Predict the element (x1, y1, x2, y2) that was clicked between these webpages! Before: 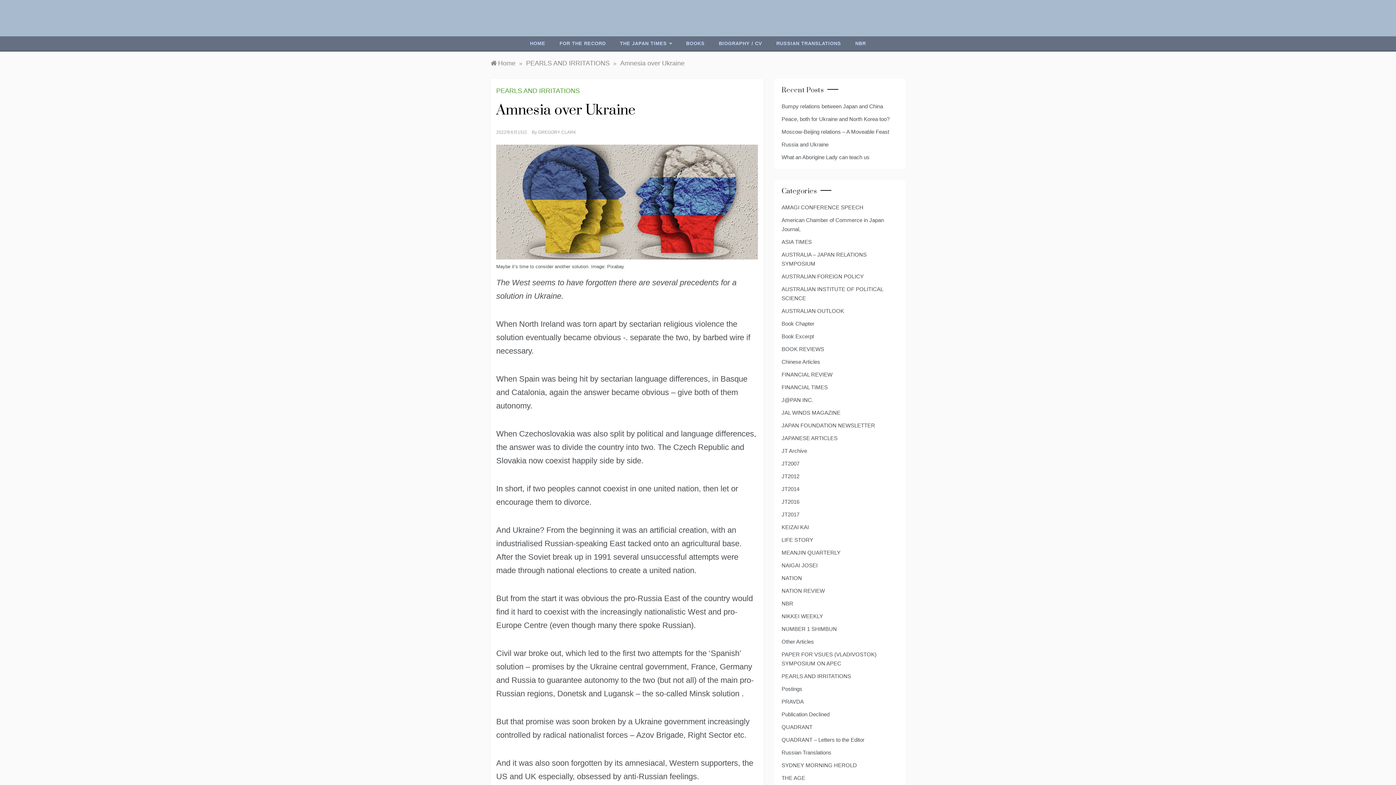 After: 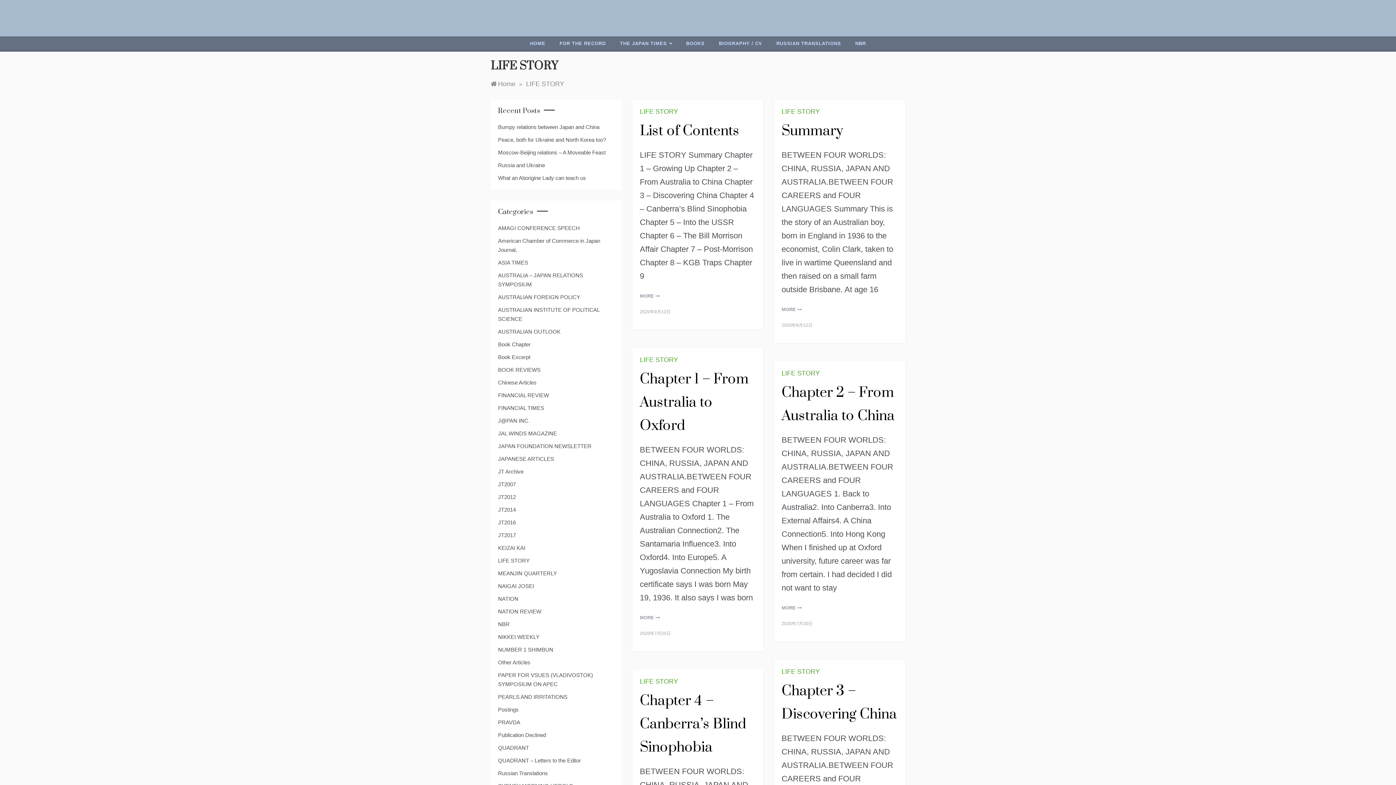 Action: bbox: (781, 535, 813, 544) label: LIFE STORY